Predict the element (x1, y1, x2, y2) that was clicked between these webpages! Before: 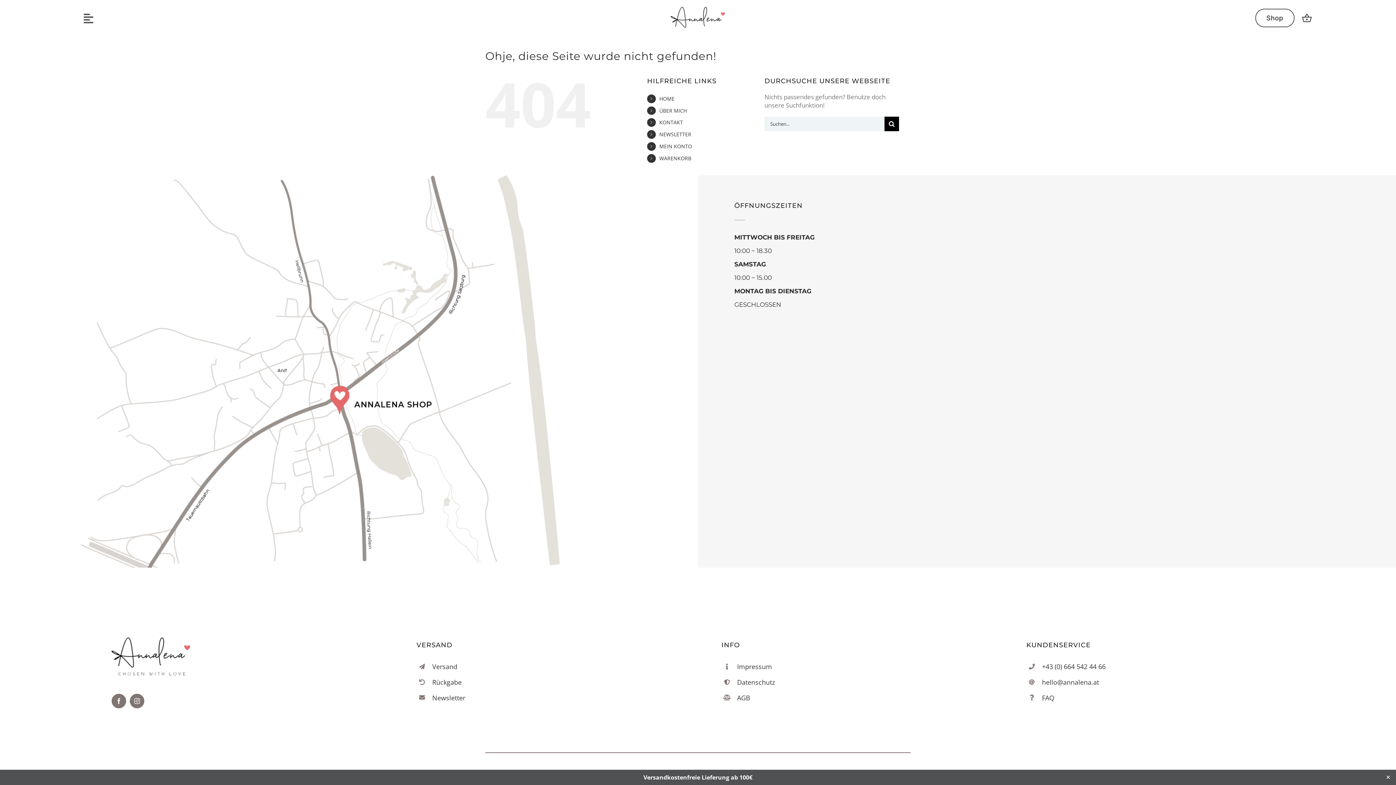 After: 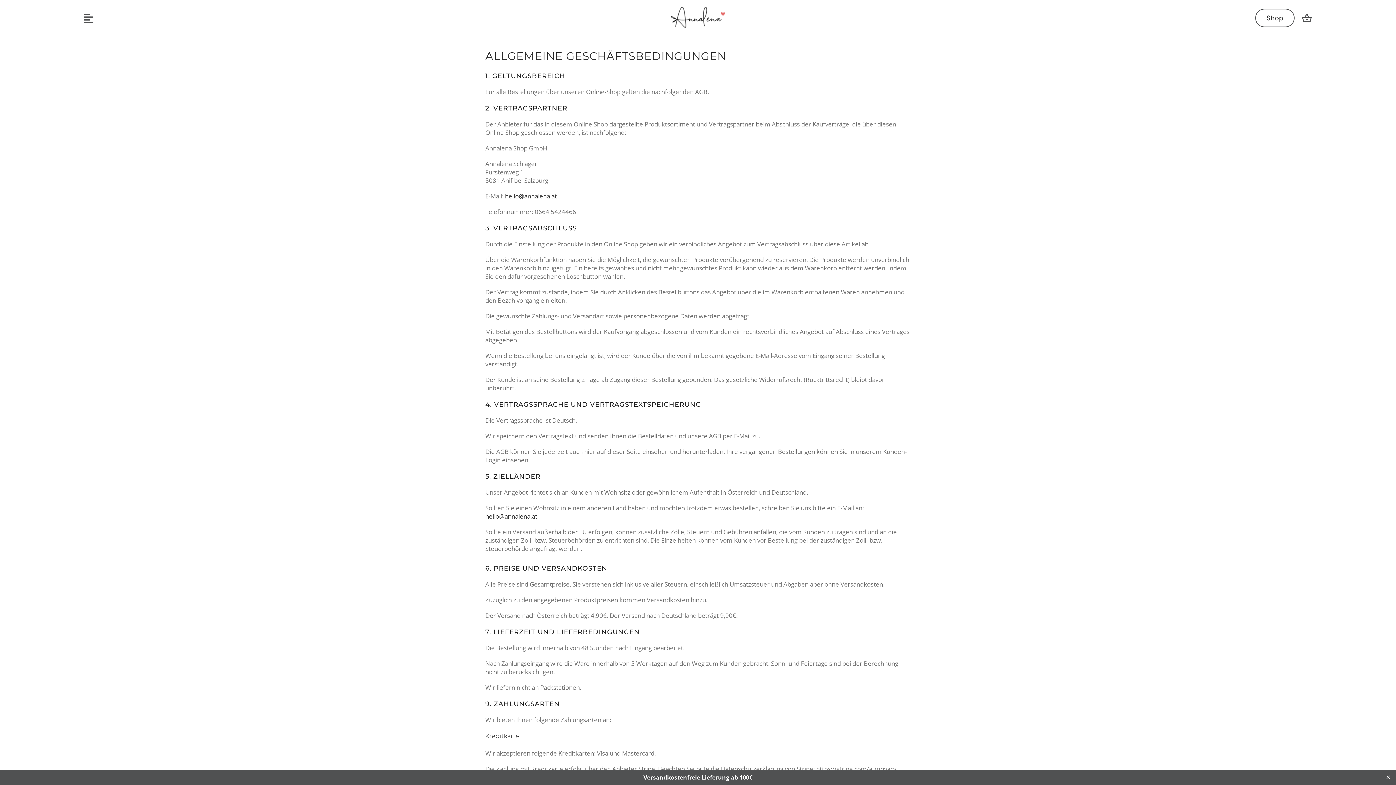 Action: bbox: (737, 693, 750, 702) label: AGB